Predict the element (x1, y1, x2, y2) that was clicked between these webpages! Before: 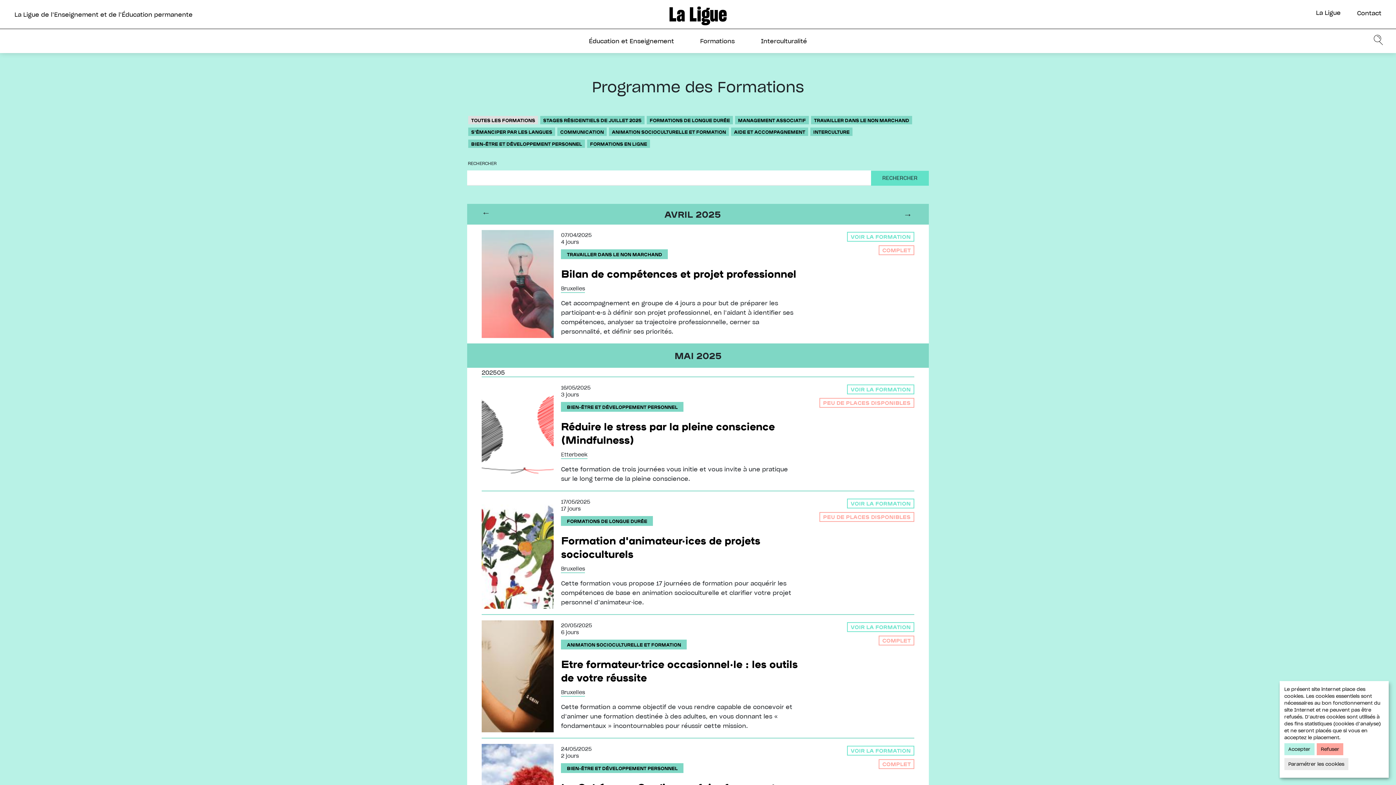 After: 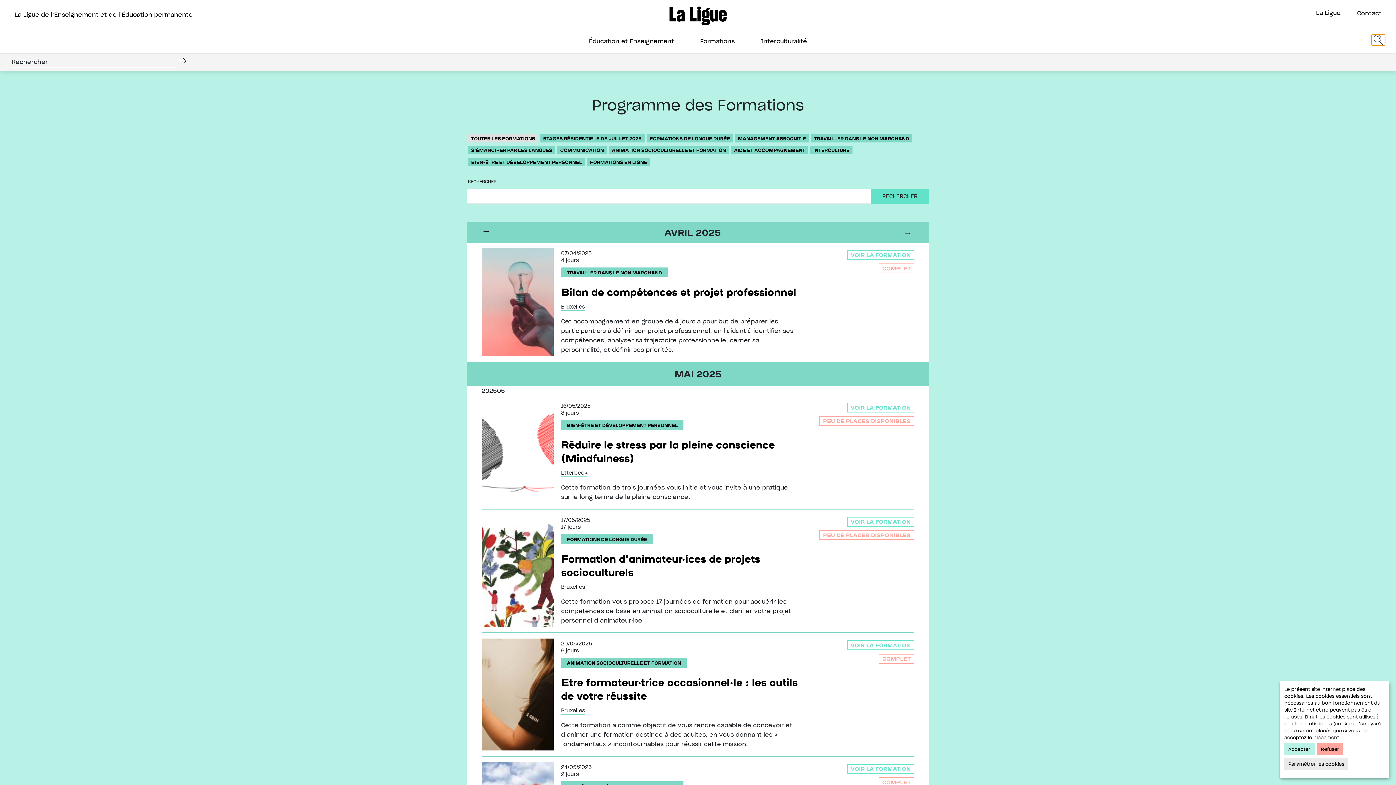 Action: bbox: (1372, 34, 1385, 45)